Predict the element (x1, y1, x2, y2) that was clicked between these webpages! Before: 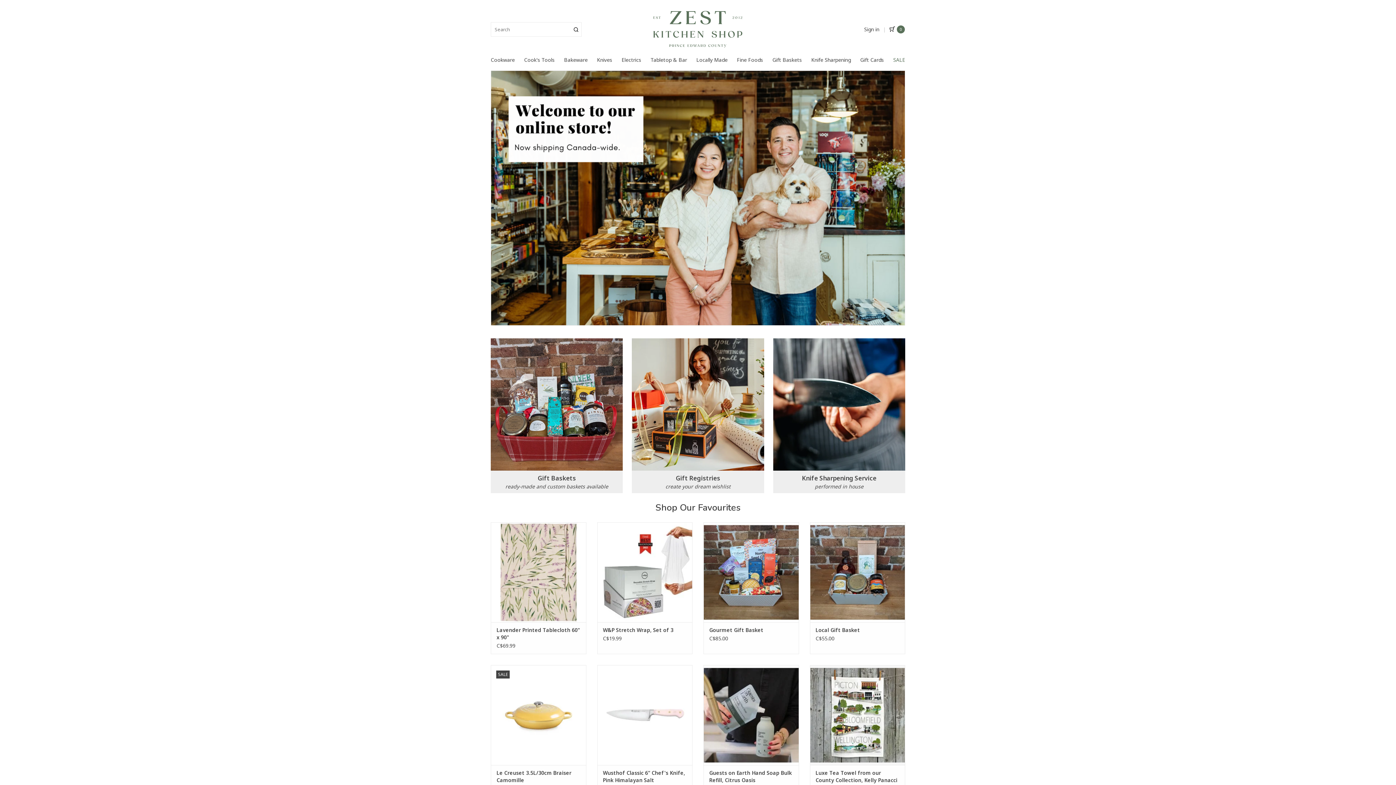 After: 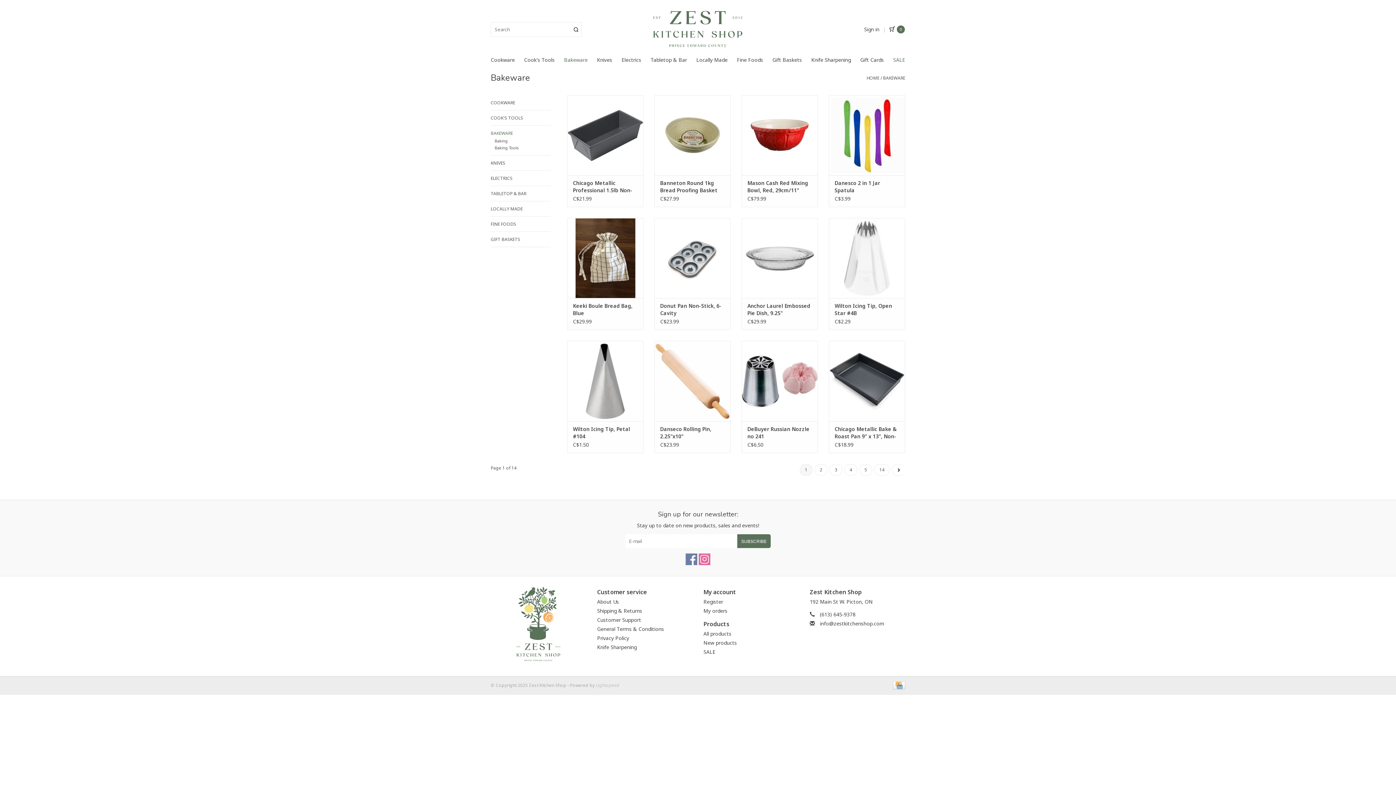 Action: label: Bakeware bbox: (564, 56, 587, 63)